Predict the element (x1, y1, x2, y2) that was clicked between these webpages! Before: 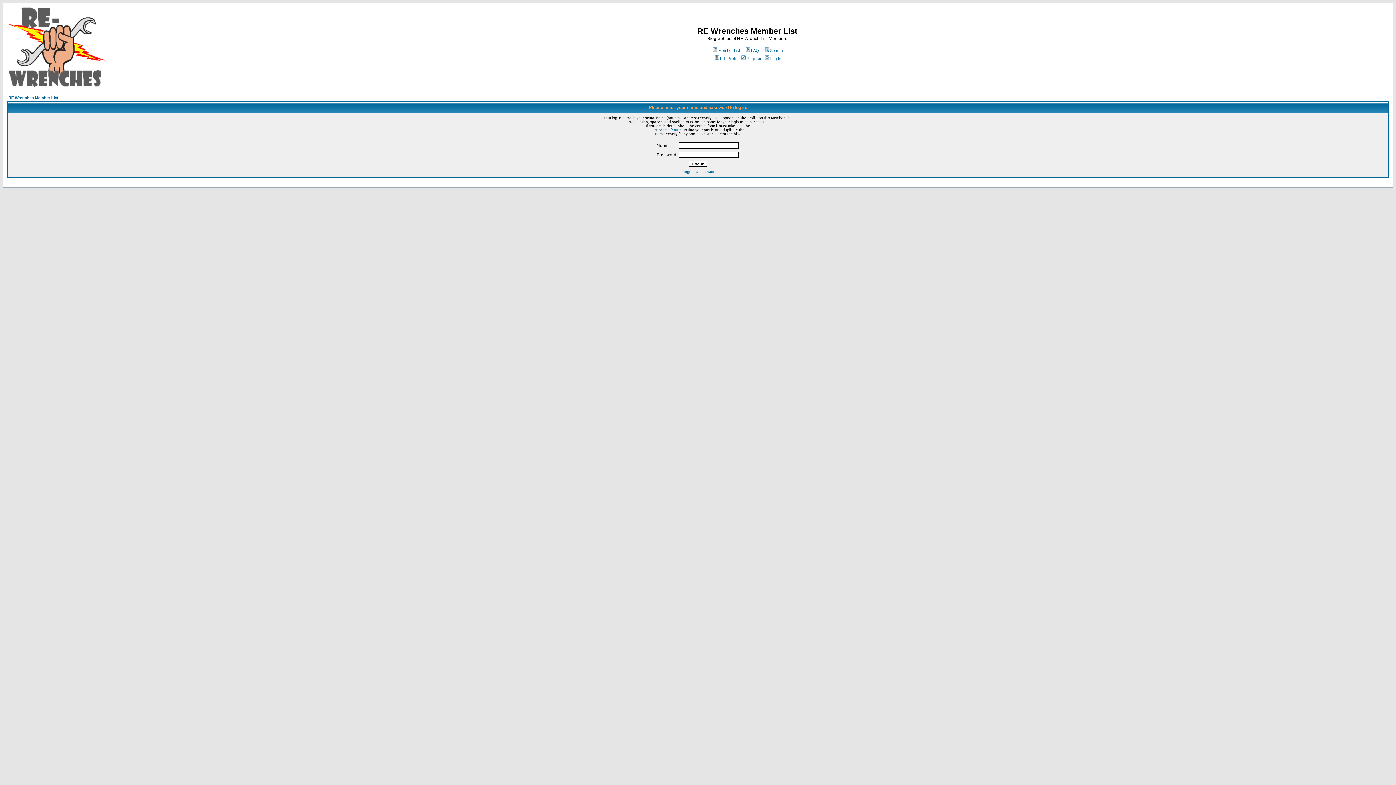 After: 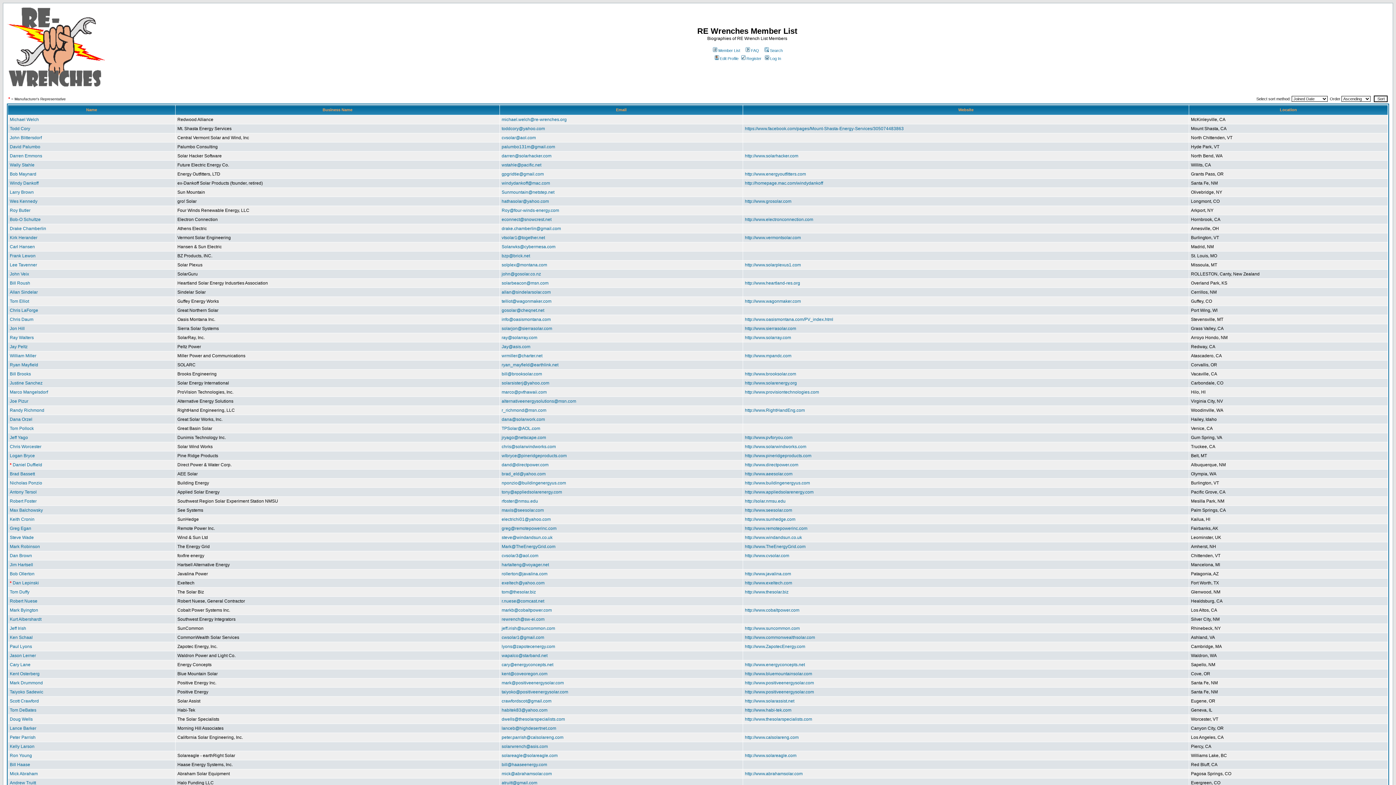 Action: label: RE Wrenches Member List bbox: (8, 95, 58, 100)